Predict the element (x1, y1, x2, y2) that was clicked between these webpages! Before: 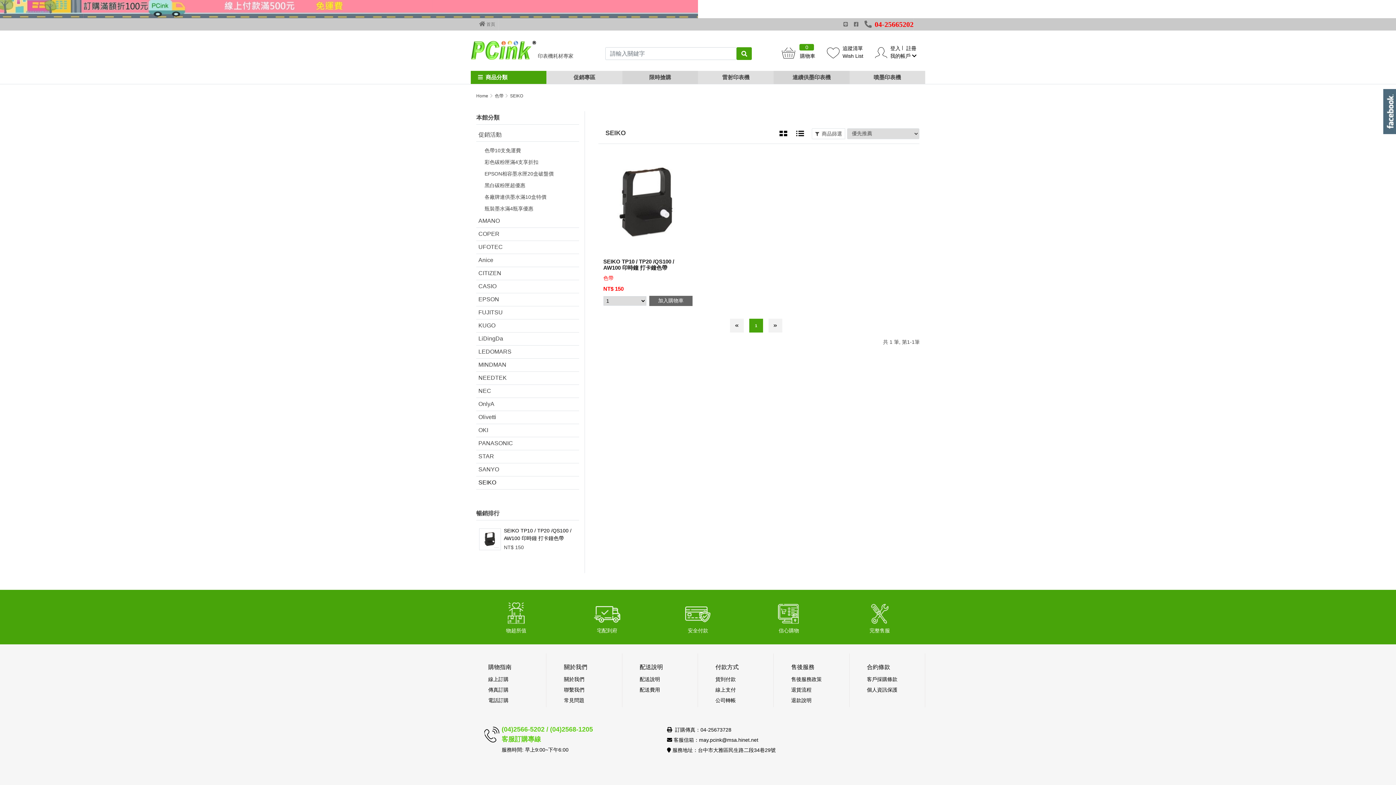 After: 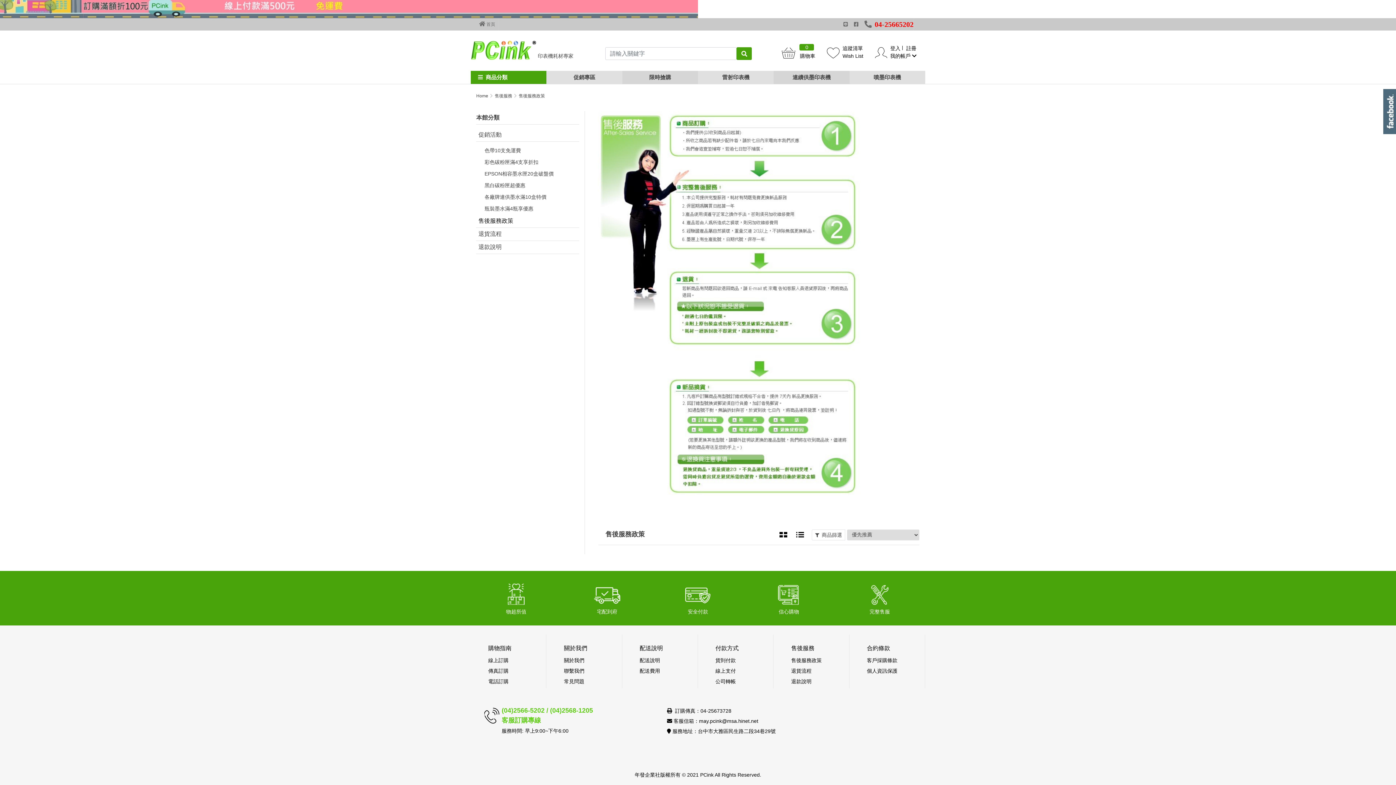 Action: label: 售後服務政策 bbox: (791, 676, 821, 682)